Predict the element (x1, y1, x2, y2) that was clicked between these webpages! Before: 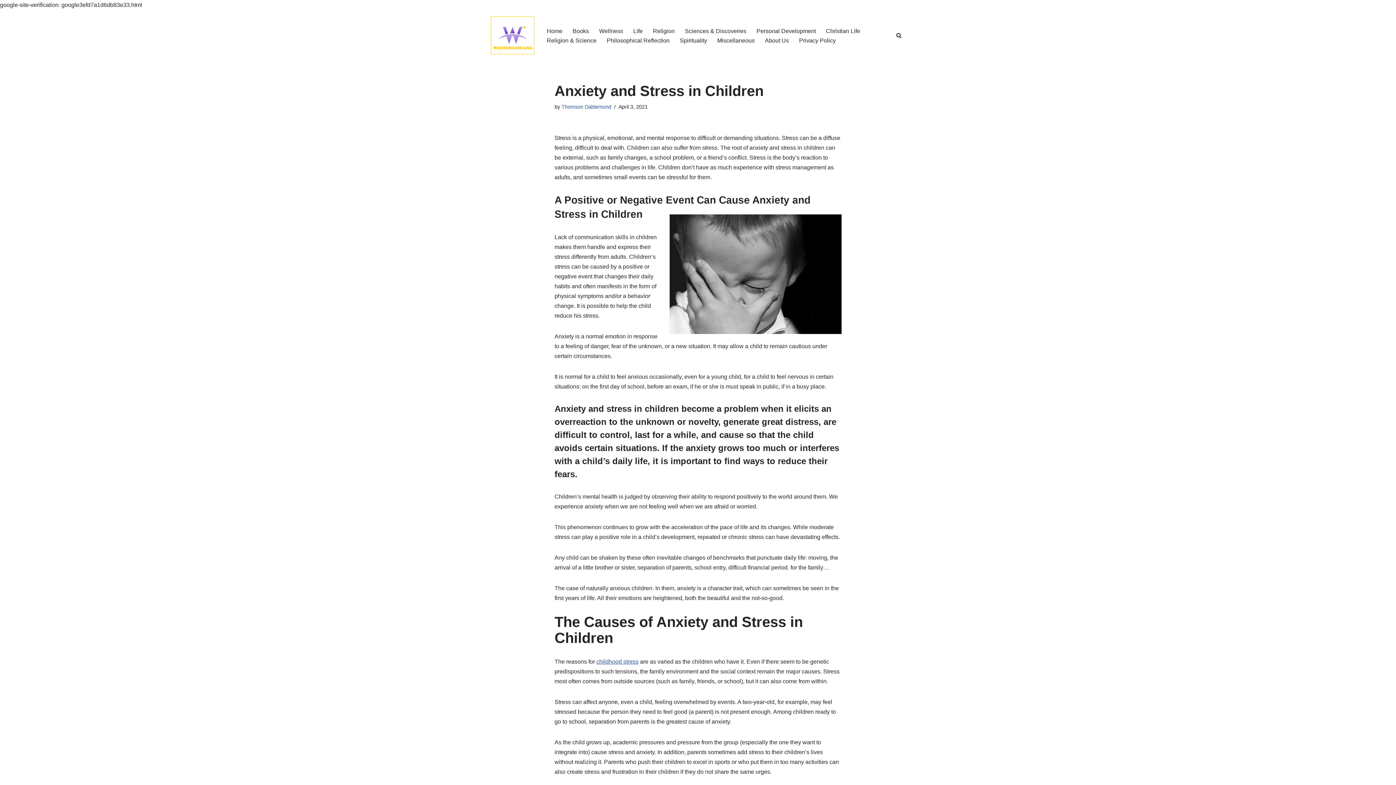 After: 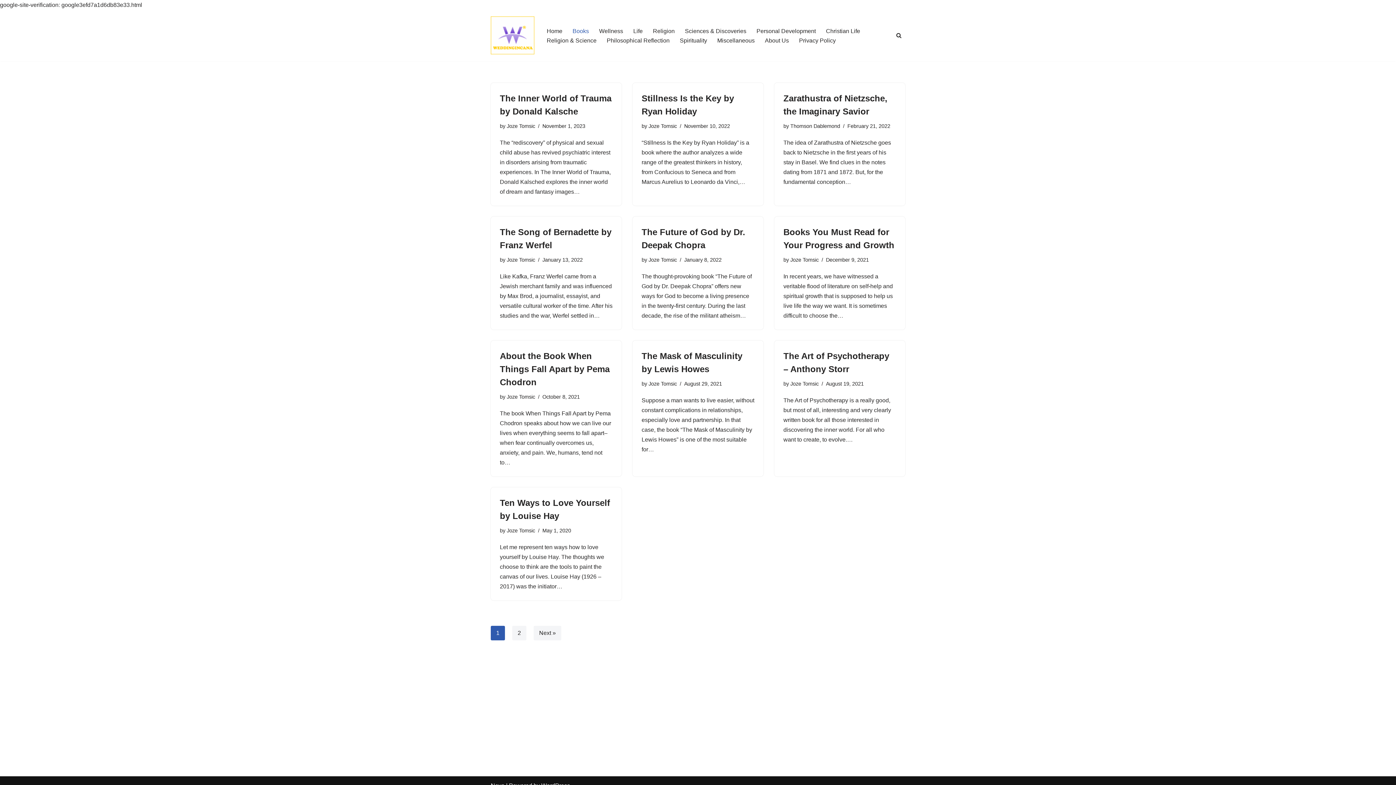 Action: bbox: (572, 26, 589, 35) label: Books